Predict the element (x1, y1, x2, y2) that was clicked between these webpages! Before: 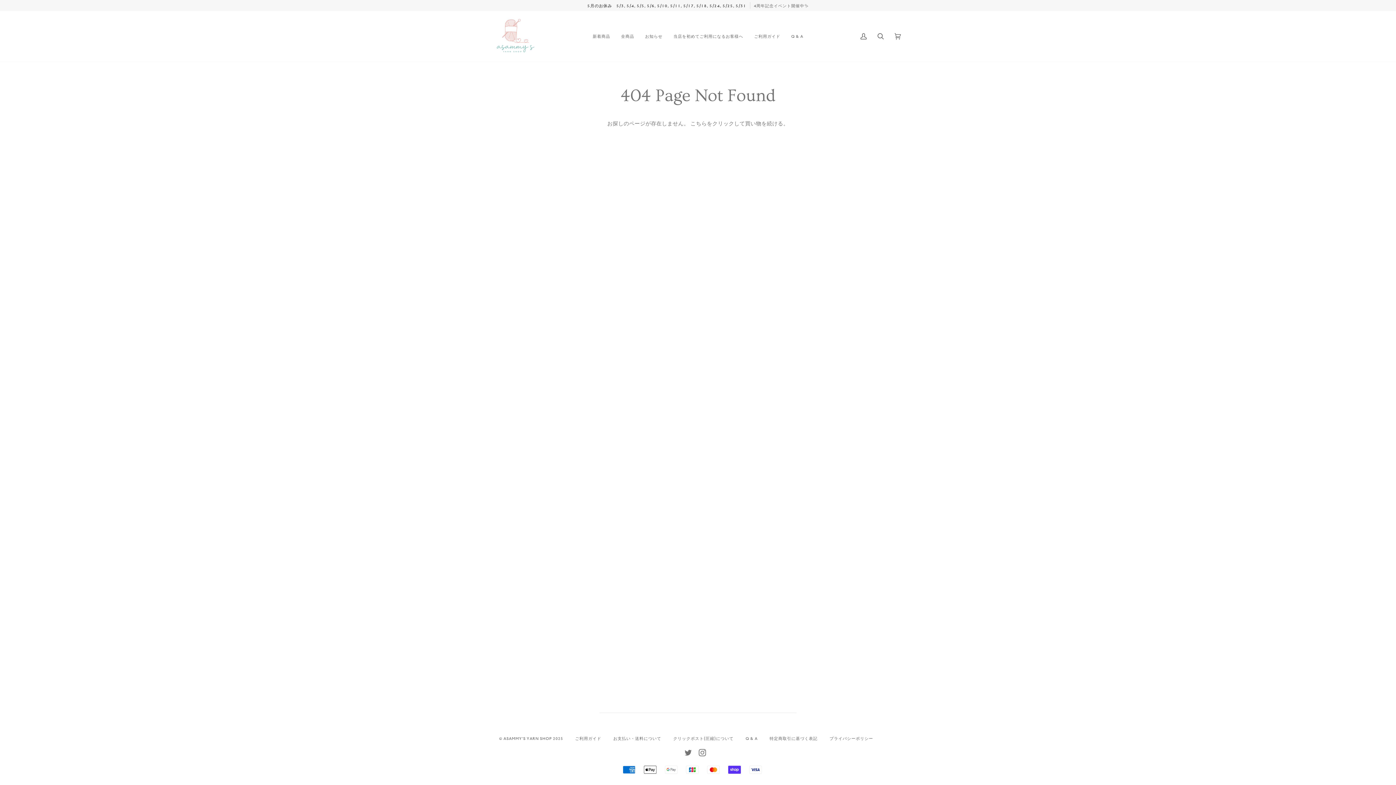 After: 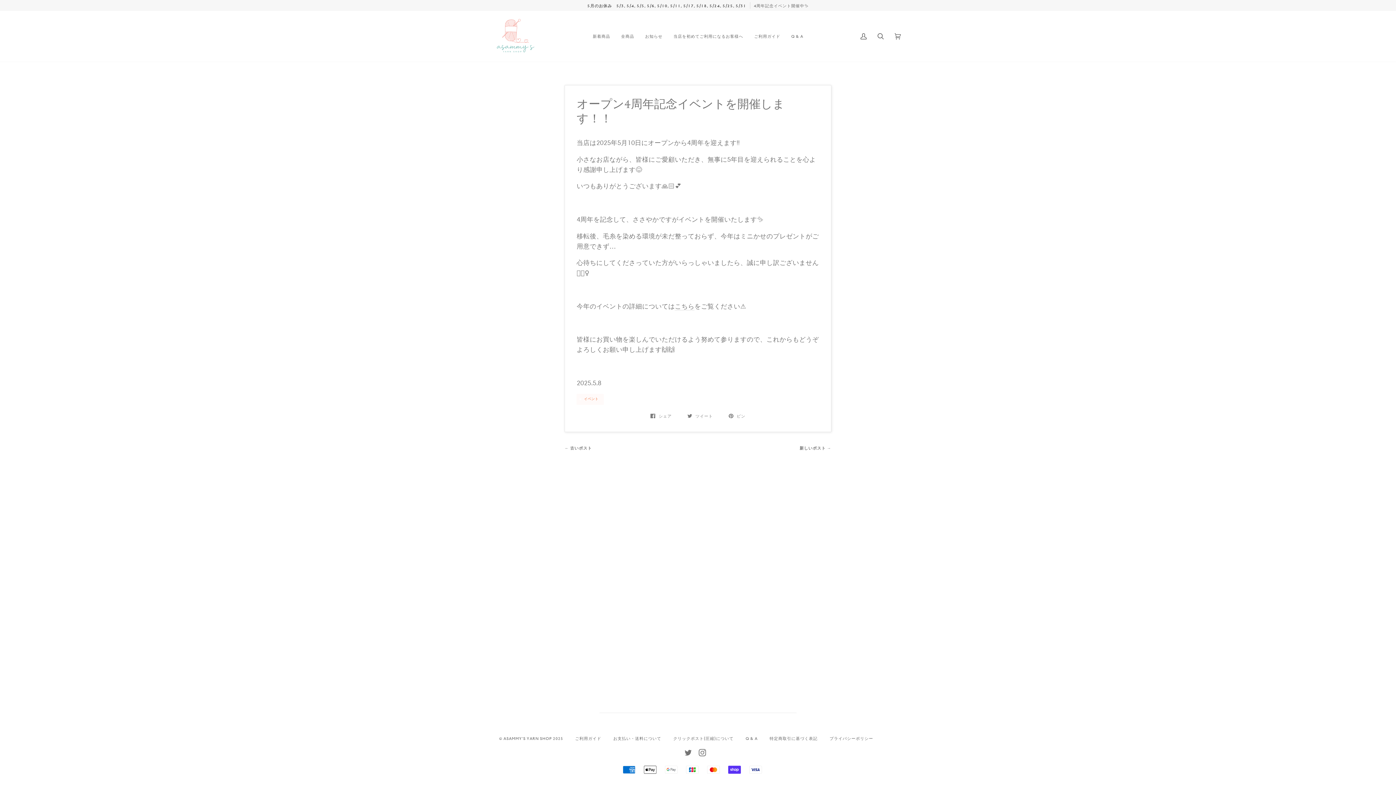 Action: bbox: (587, 2, 808, 8) label: 5月のお休み　5/3, 5/4, 5/5, 5/6, 5/10, 5/11, 5/17, 5/18, 5/24, 5/25, 5/314周年記念イベント開催中✨